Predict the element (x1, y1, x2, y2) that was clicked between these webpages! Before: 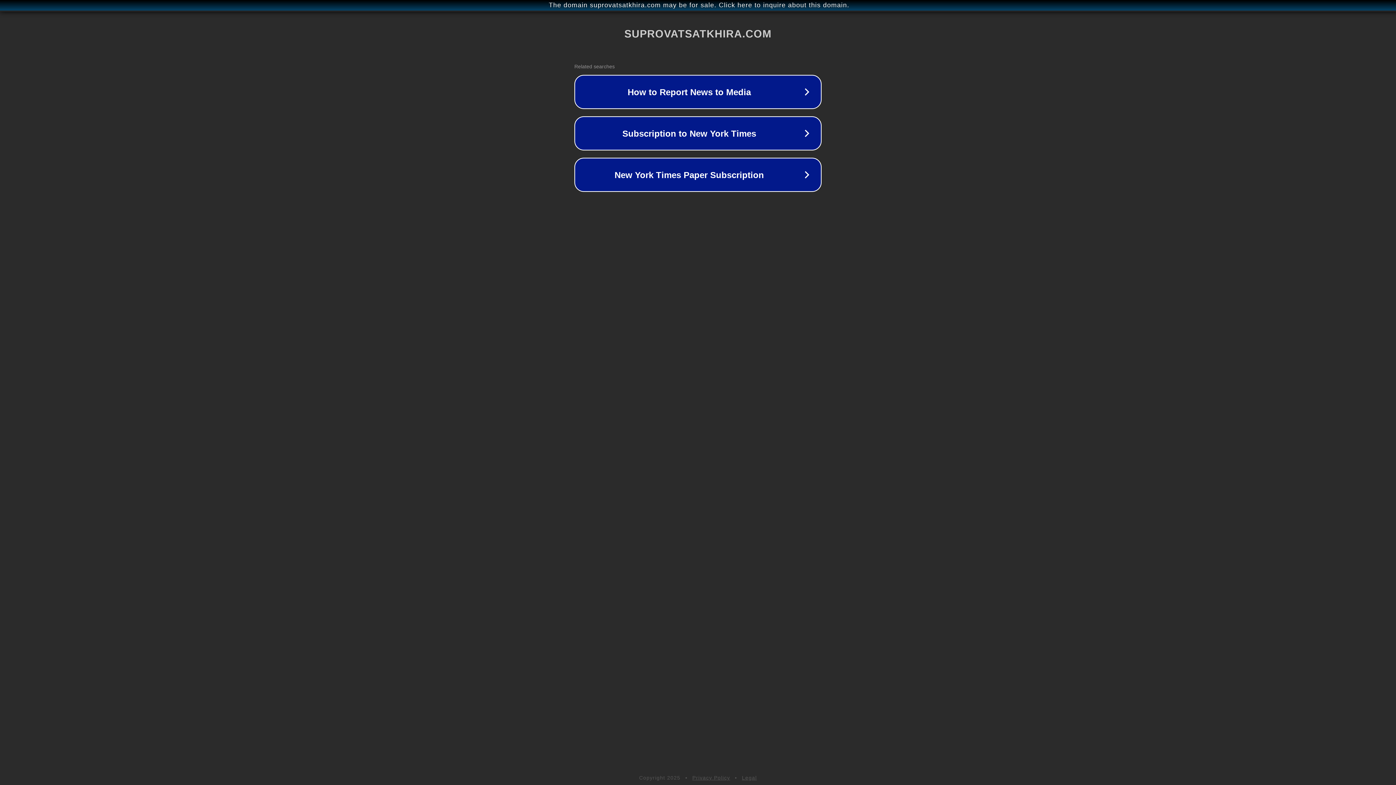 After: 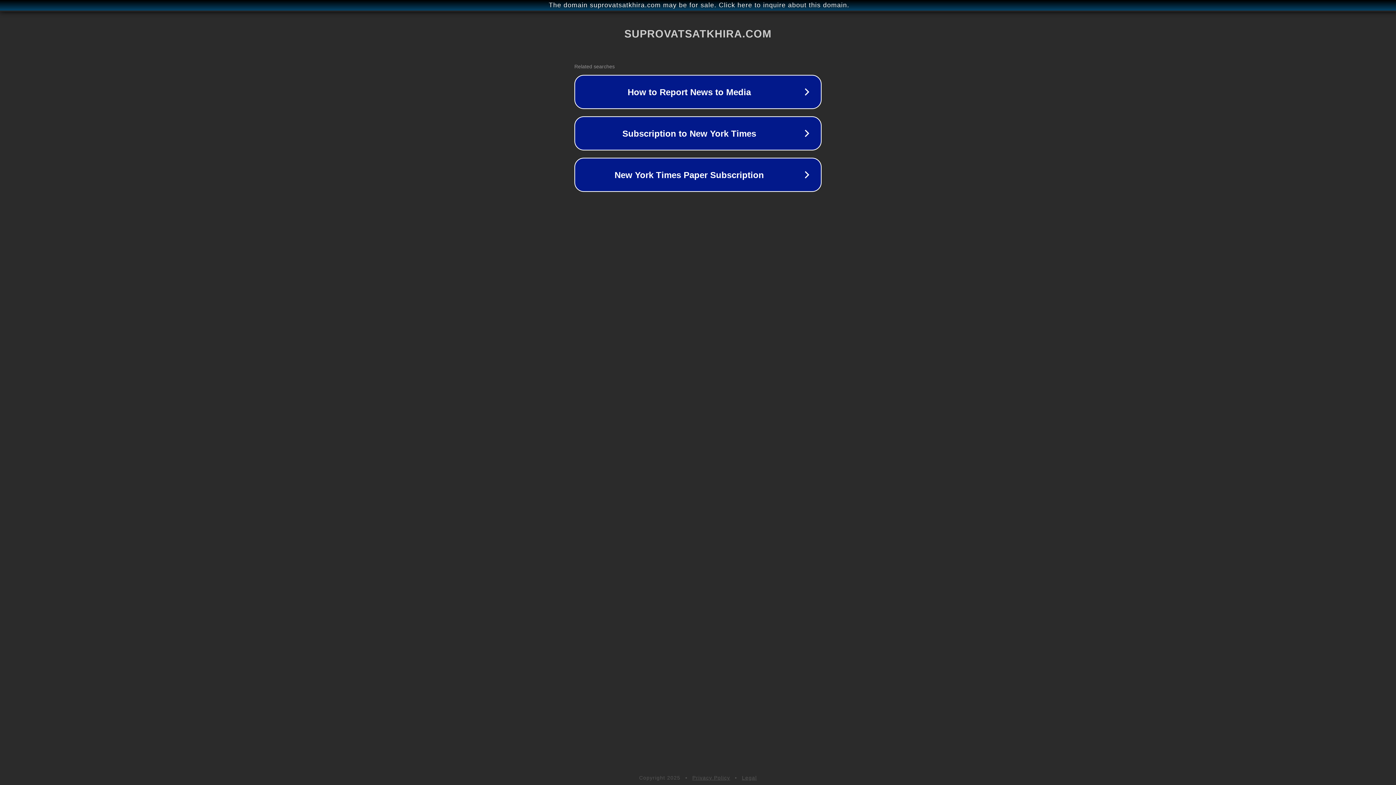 Action: bbox: (692, 775, 730, 781) label: Privacy Policy